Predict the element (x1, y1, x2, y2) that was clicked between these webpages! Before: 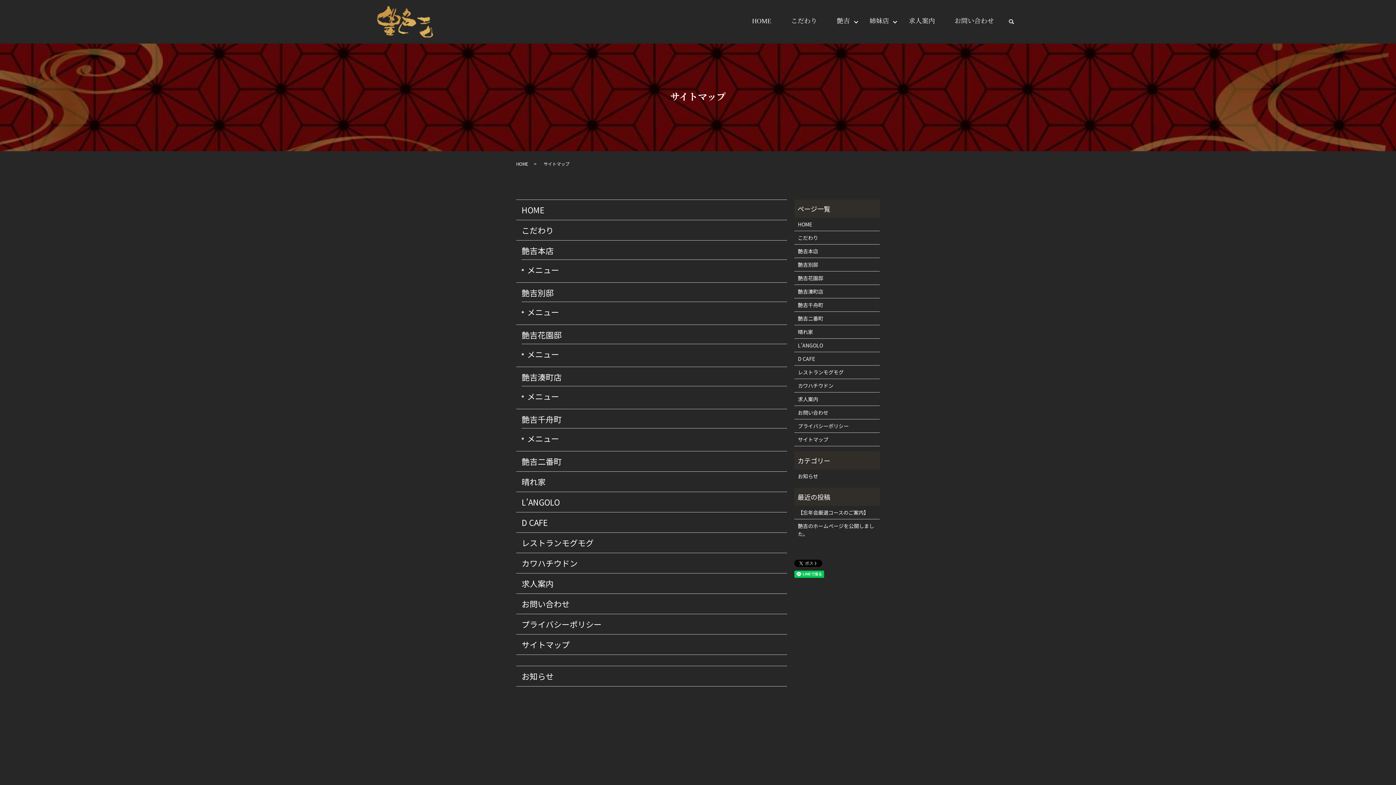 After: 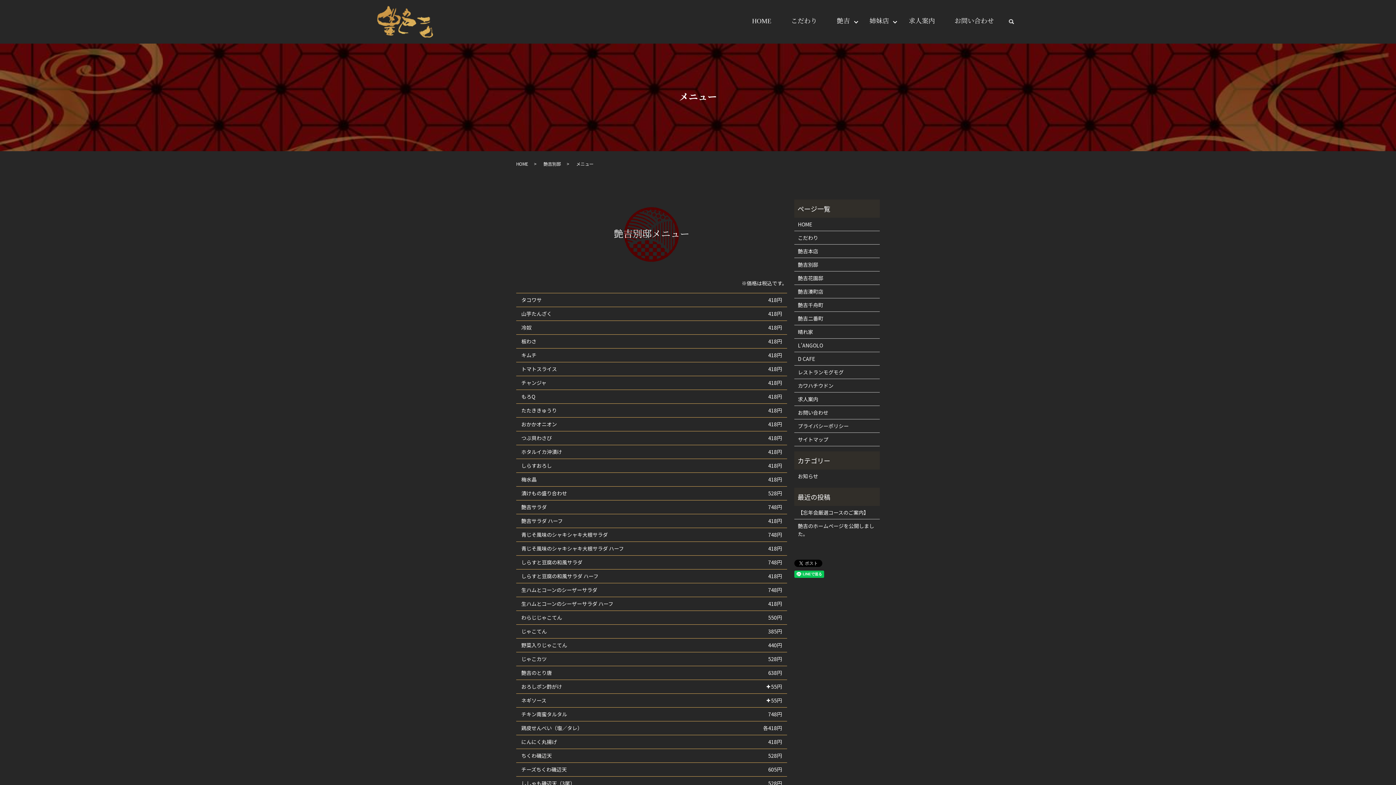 Action: bbox: (527, 306, 559, 317) label: メニュー